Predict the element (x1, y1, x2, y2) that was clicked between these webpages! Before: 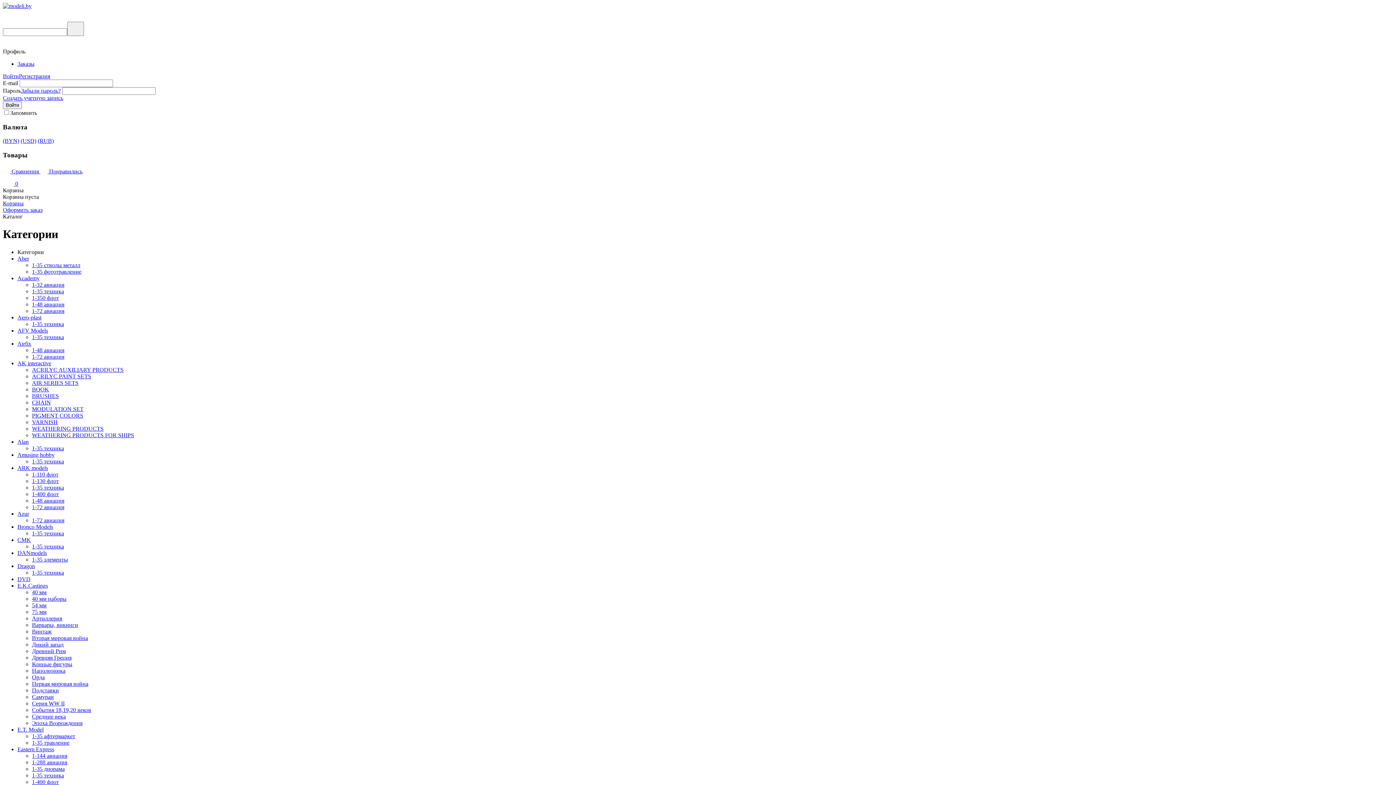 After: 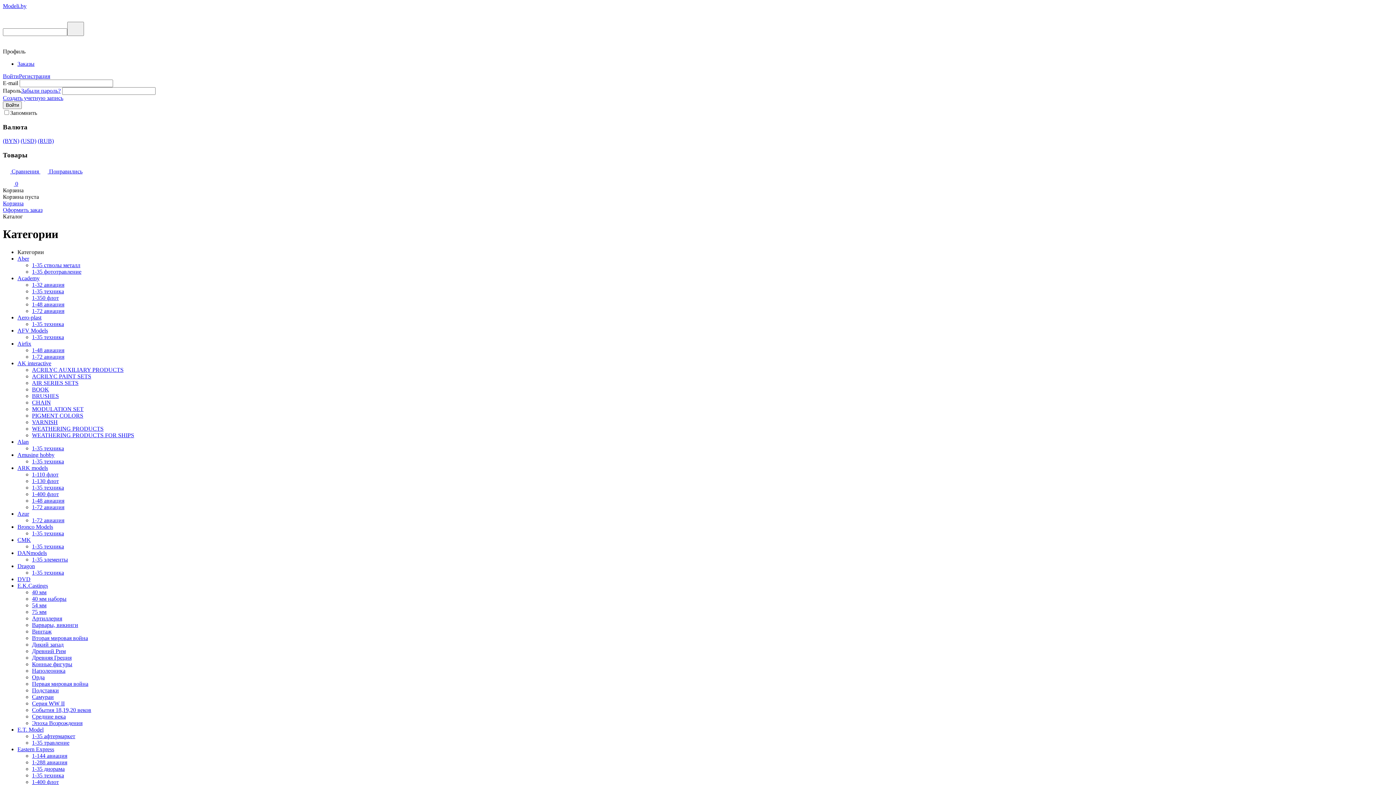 Action: bbox: (32, 687, 58, 693) label: Подставки